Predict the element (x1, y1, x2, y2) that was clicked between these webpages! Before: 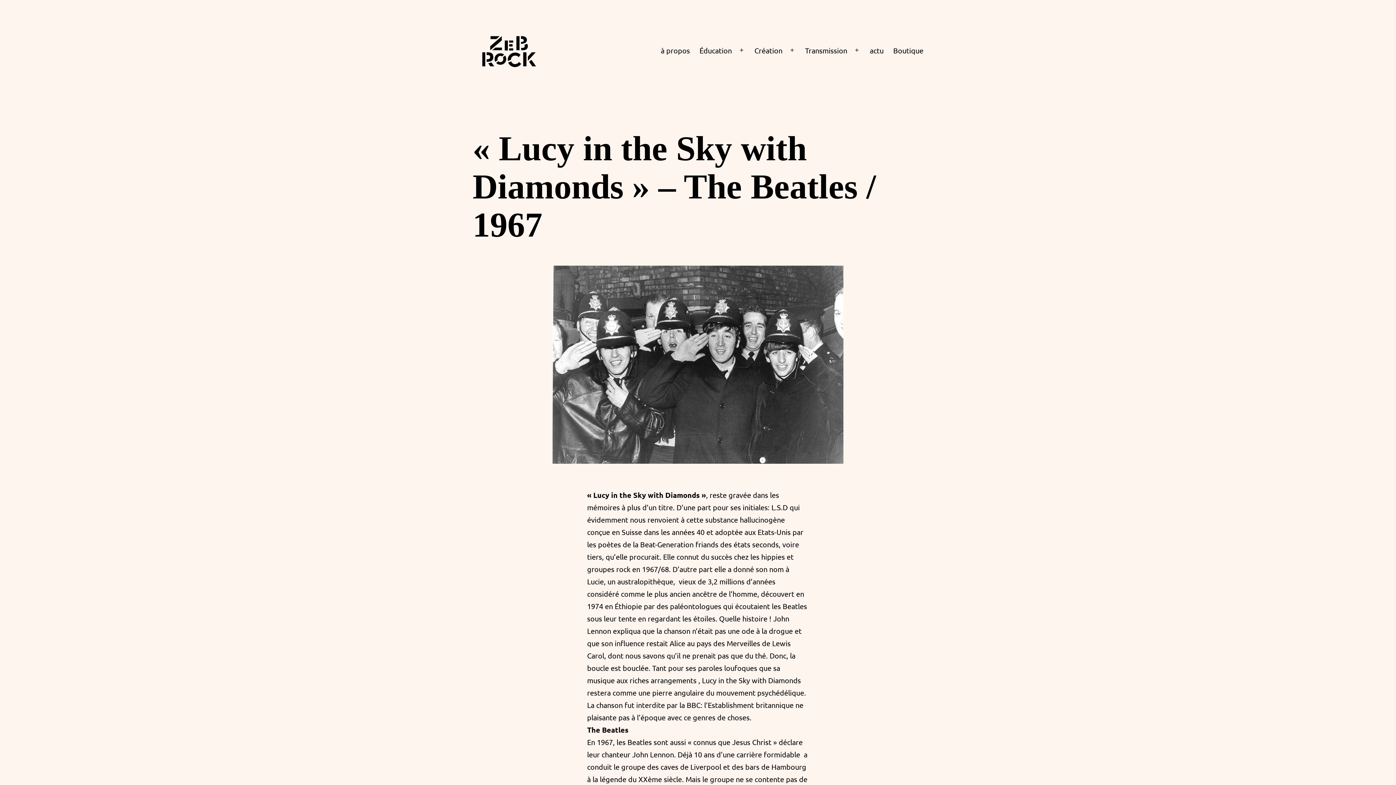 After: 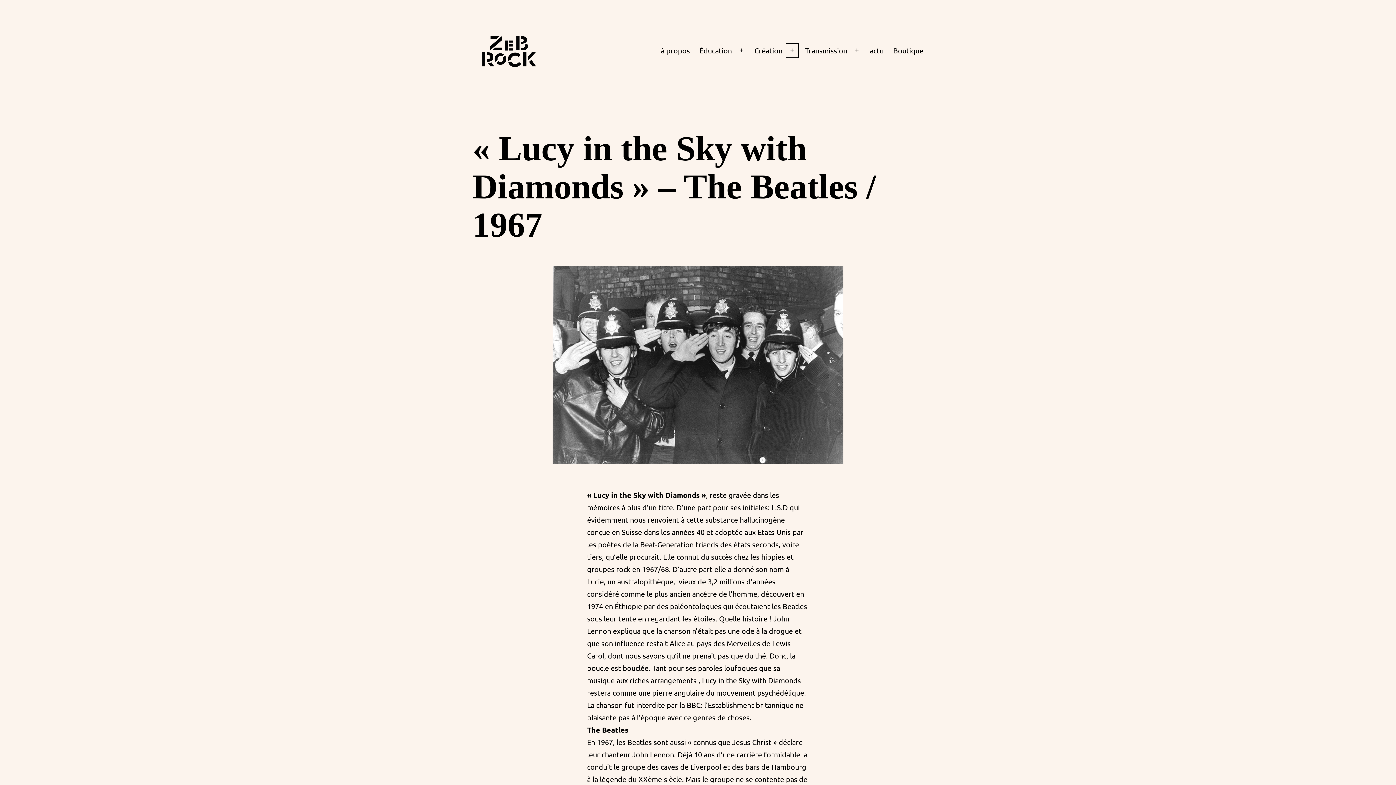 Action: label: Ouvrir le menu bbox: (784, 41, 800, 59)